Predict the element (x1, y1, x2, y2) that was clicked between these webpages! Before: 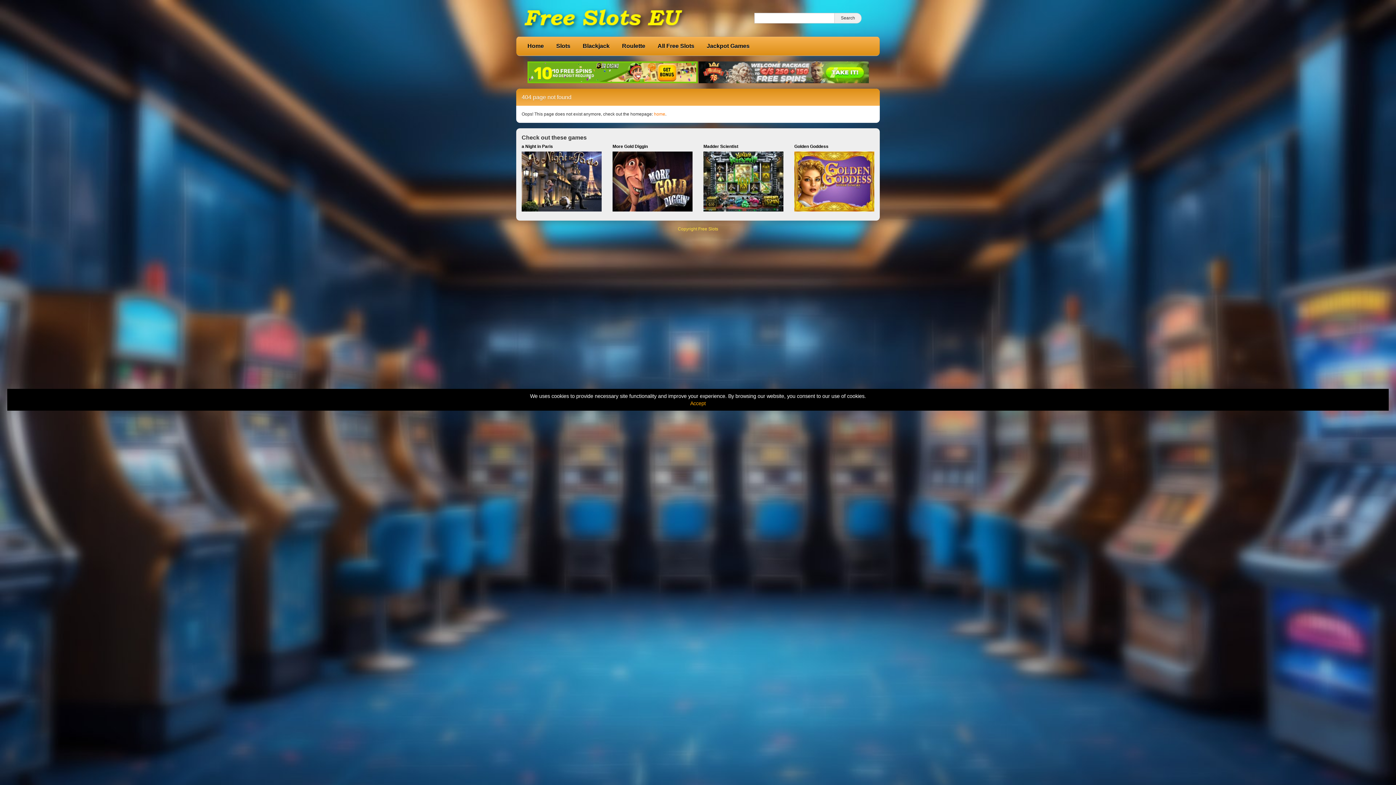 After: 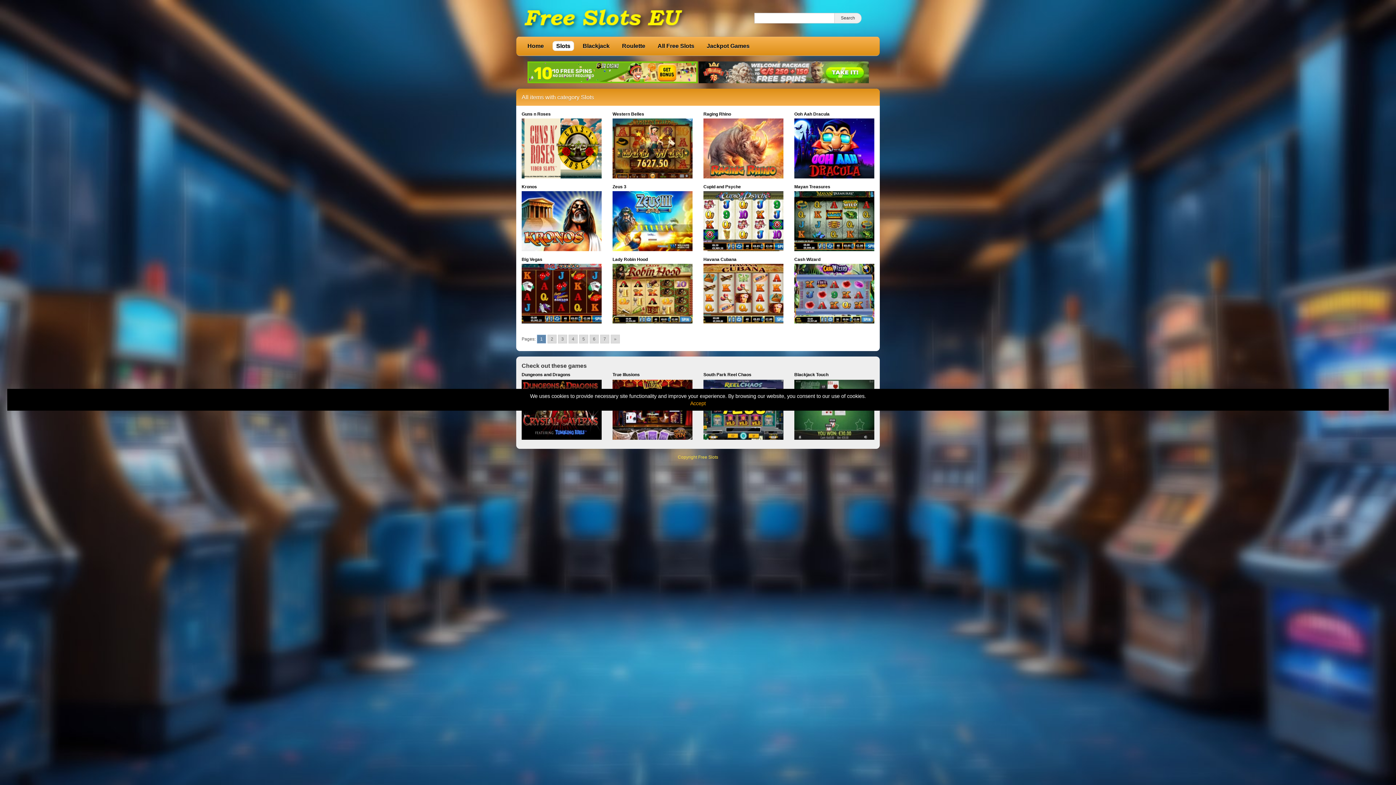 Action: bbox: (552, 41, 574, 50) label: Slots